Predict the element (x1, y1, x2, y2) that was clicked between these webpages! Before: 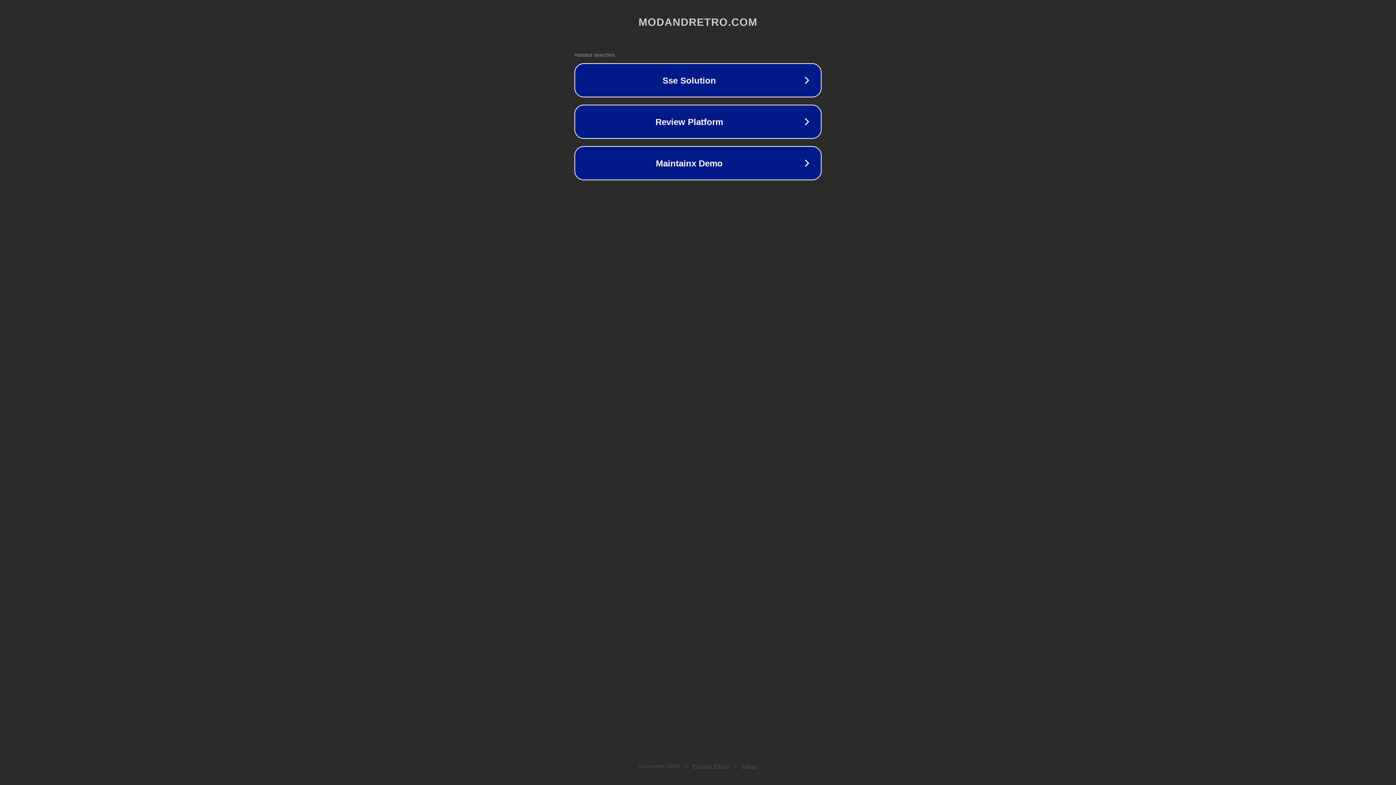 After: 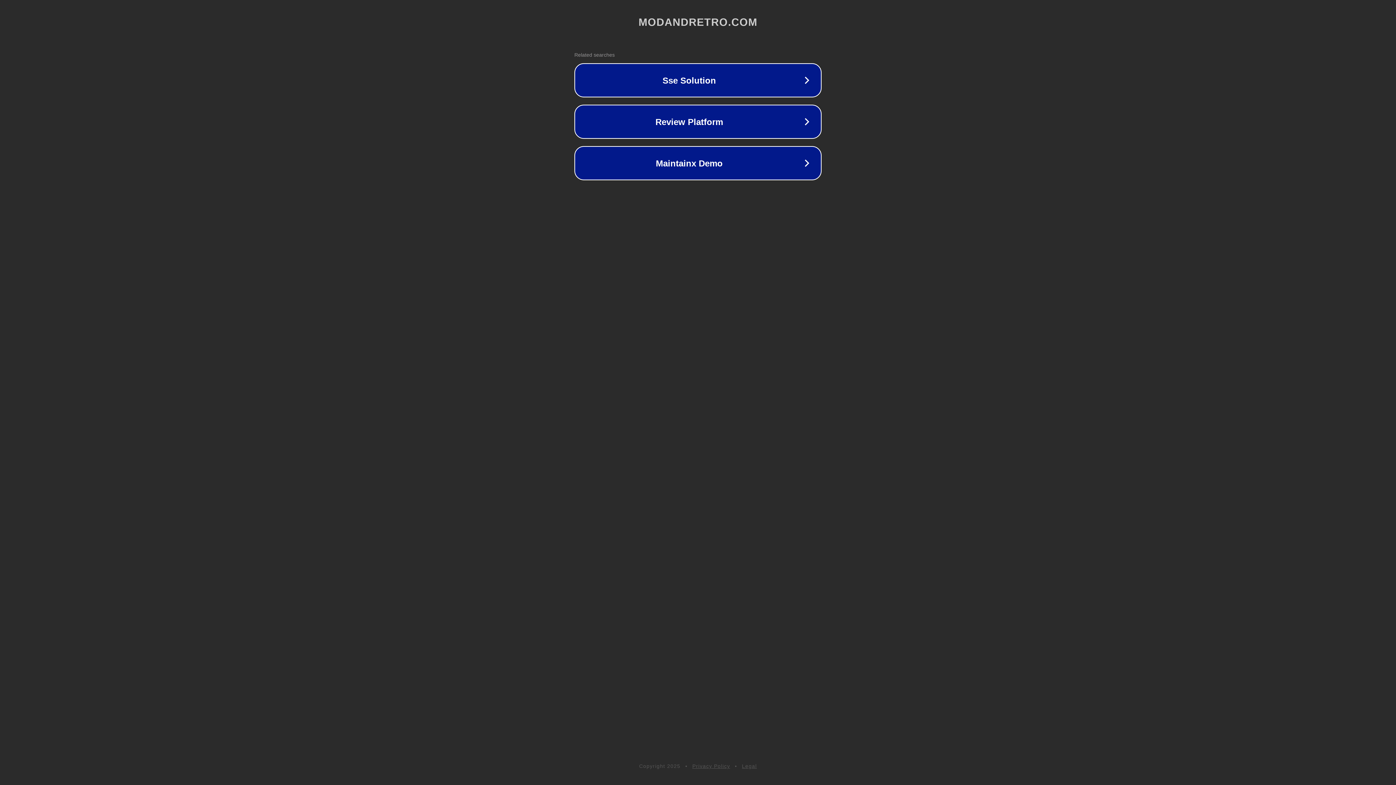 Action: bbox: (692, 763, 730, 769) label: Privacy Policy